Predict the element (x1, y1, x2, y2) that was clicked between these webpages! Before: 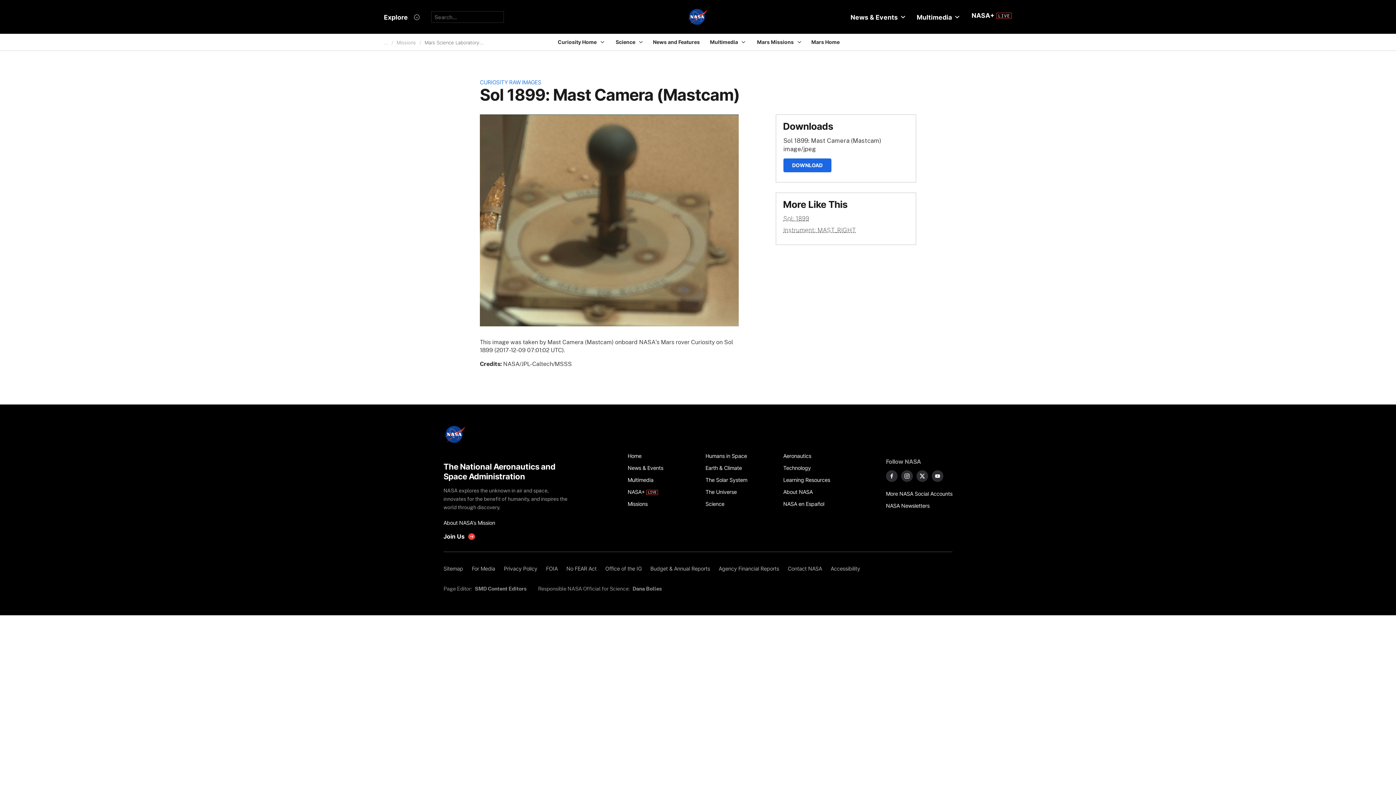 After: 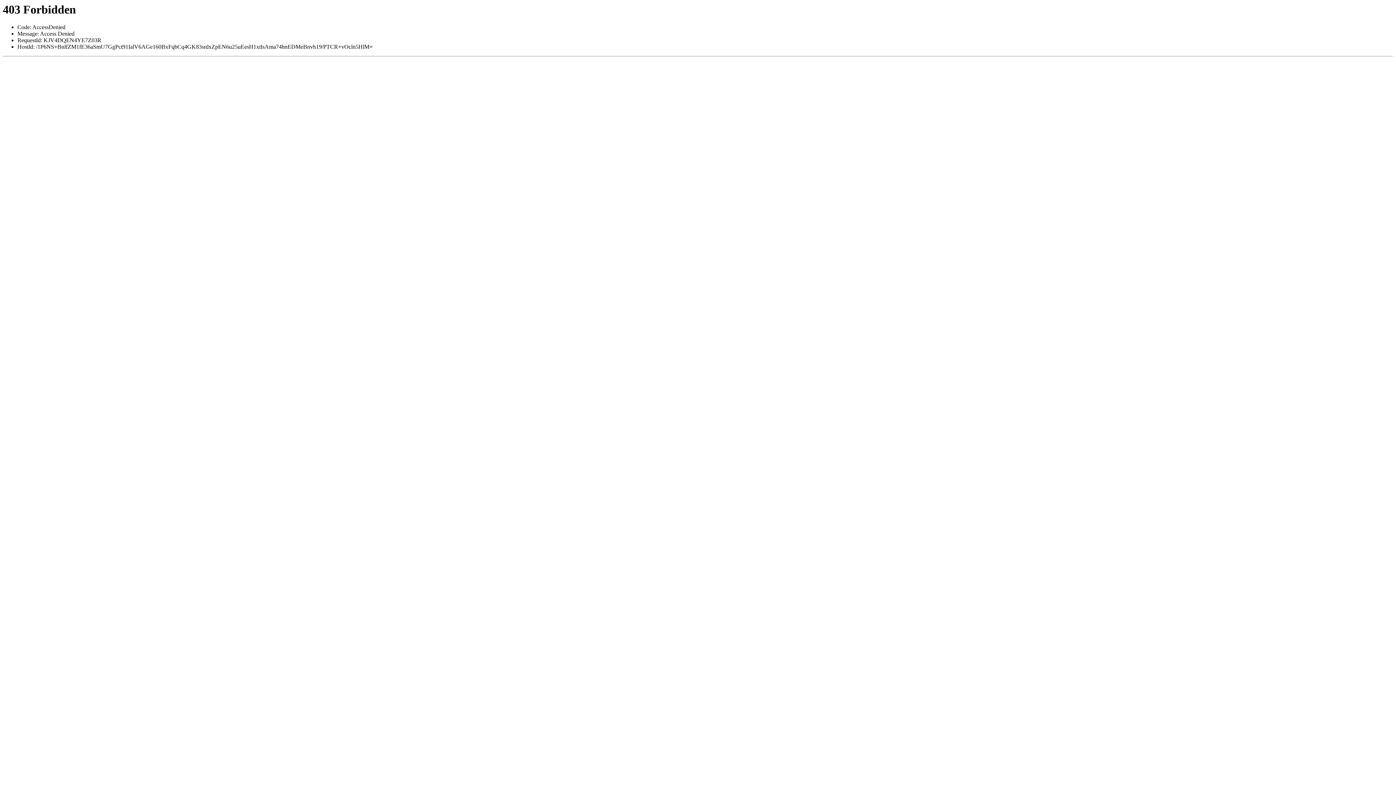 Action: label: Sol: 1899 bbox: (783, 215, 809, 222)